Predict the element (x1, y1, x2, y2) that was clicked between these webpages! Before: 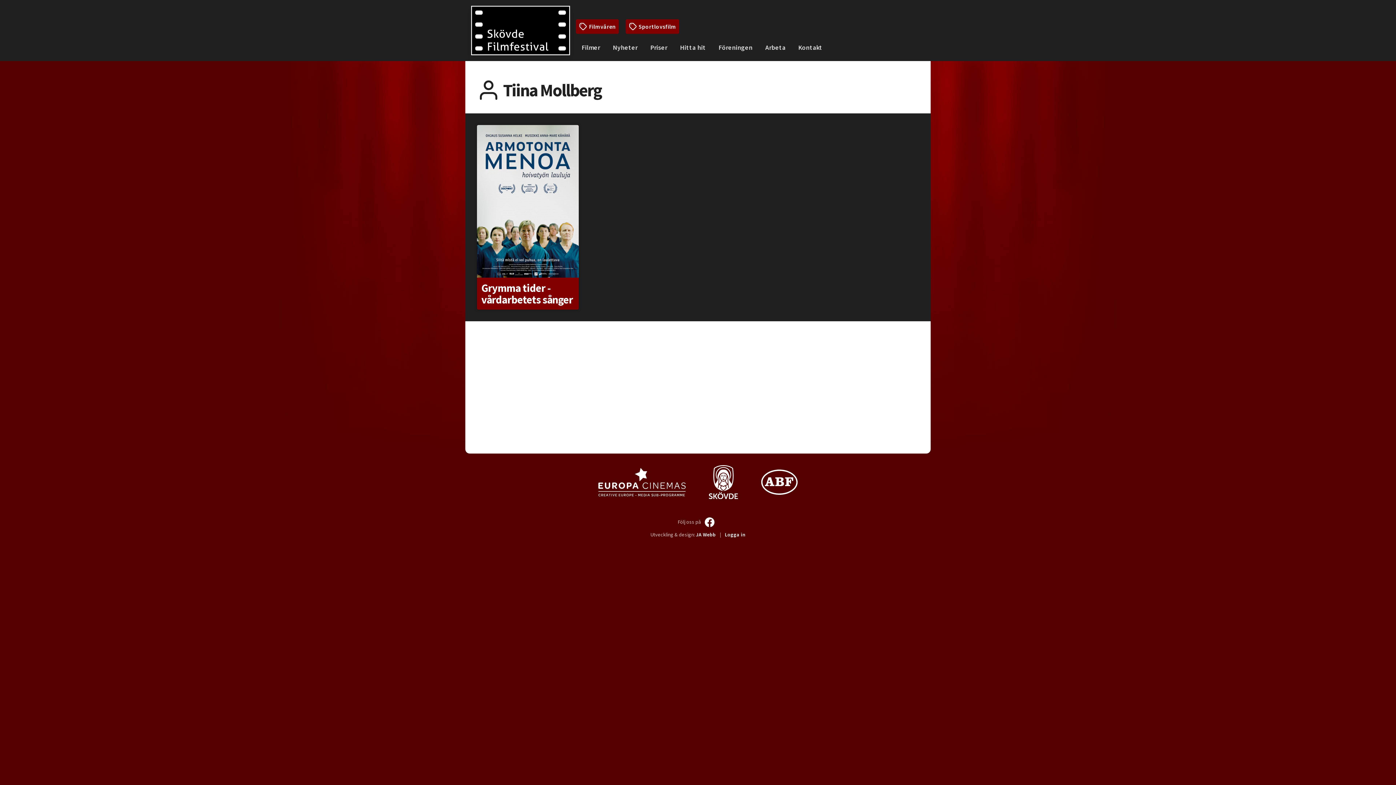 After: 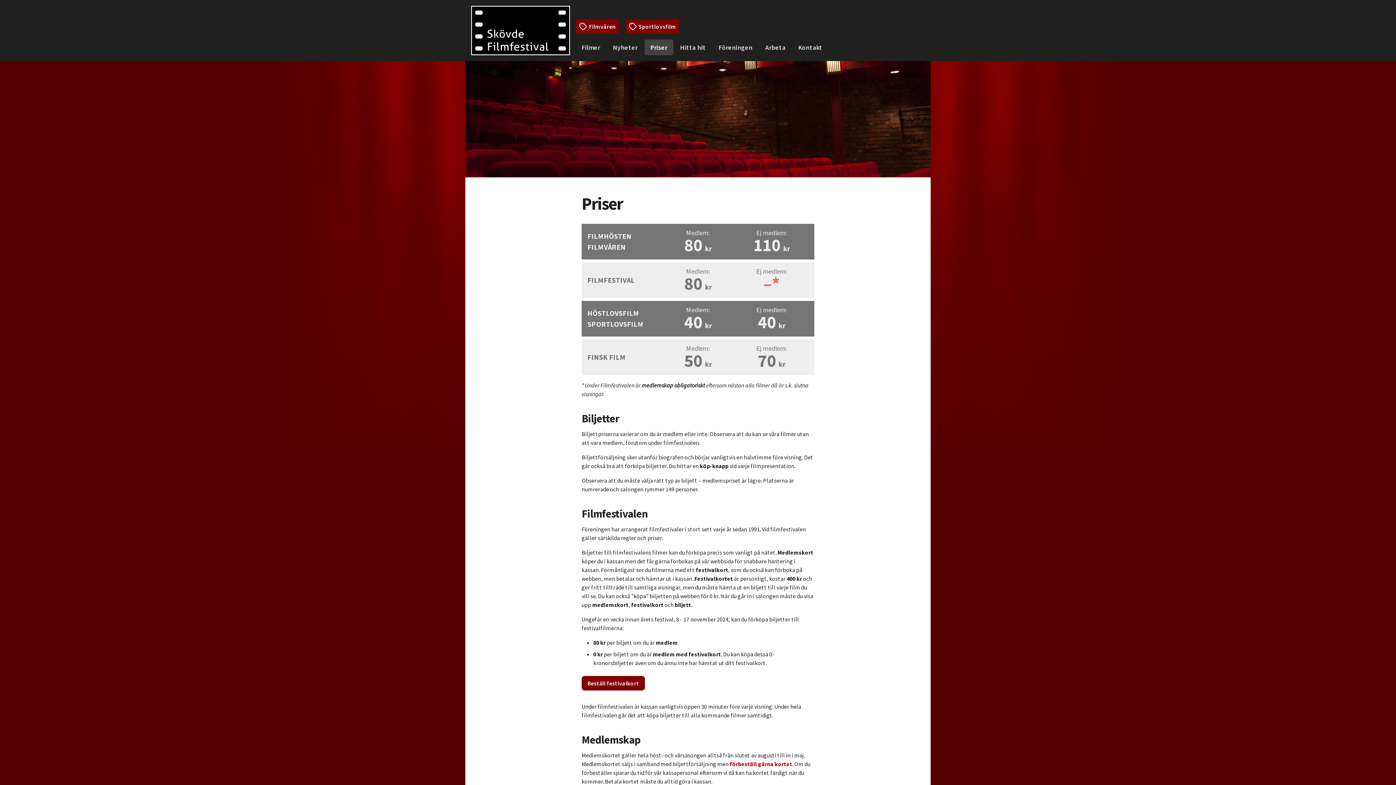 Action: bbox: (644, 39, 673, 55) label: Priser